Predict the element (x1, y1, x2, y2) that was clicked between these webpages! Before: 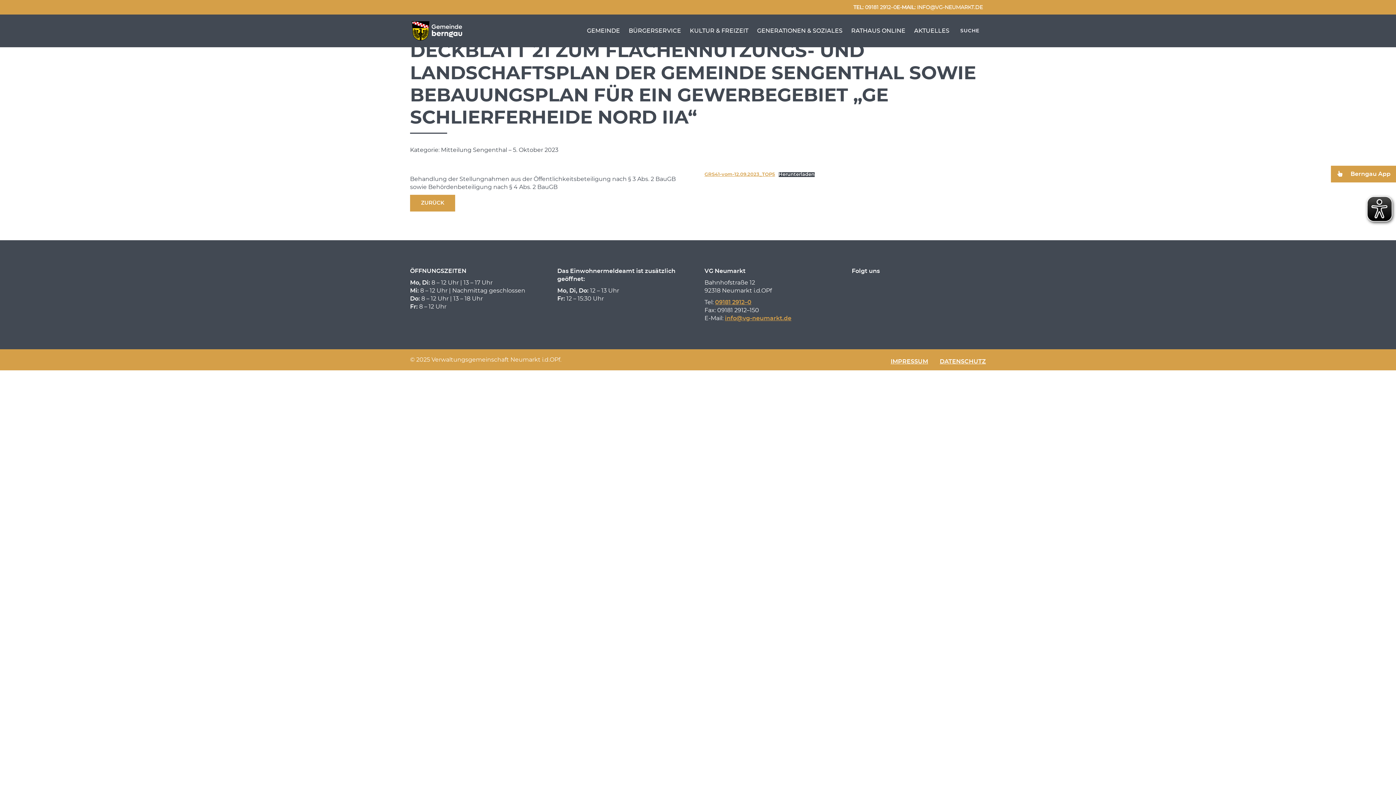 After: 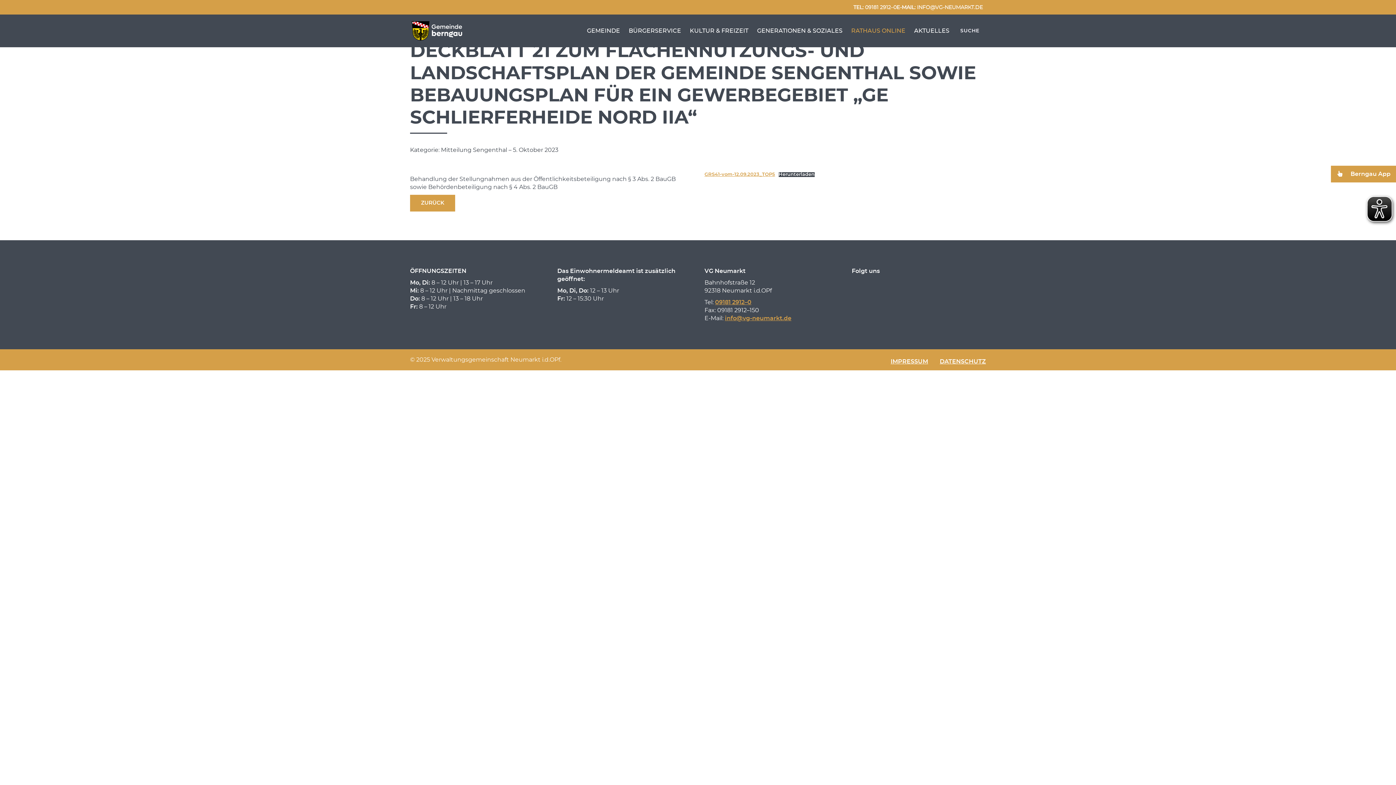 Action: label: RATHAUS ONLINE bbox: (847, 24, 910, 37)